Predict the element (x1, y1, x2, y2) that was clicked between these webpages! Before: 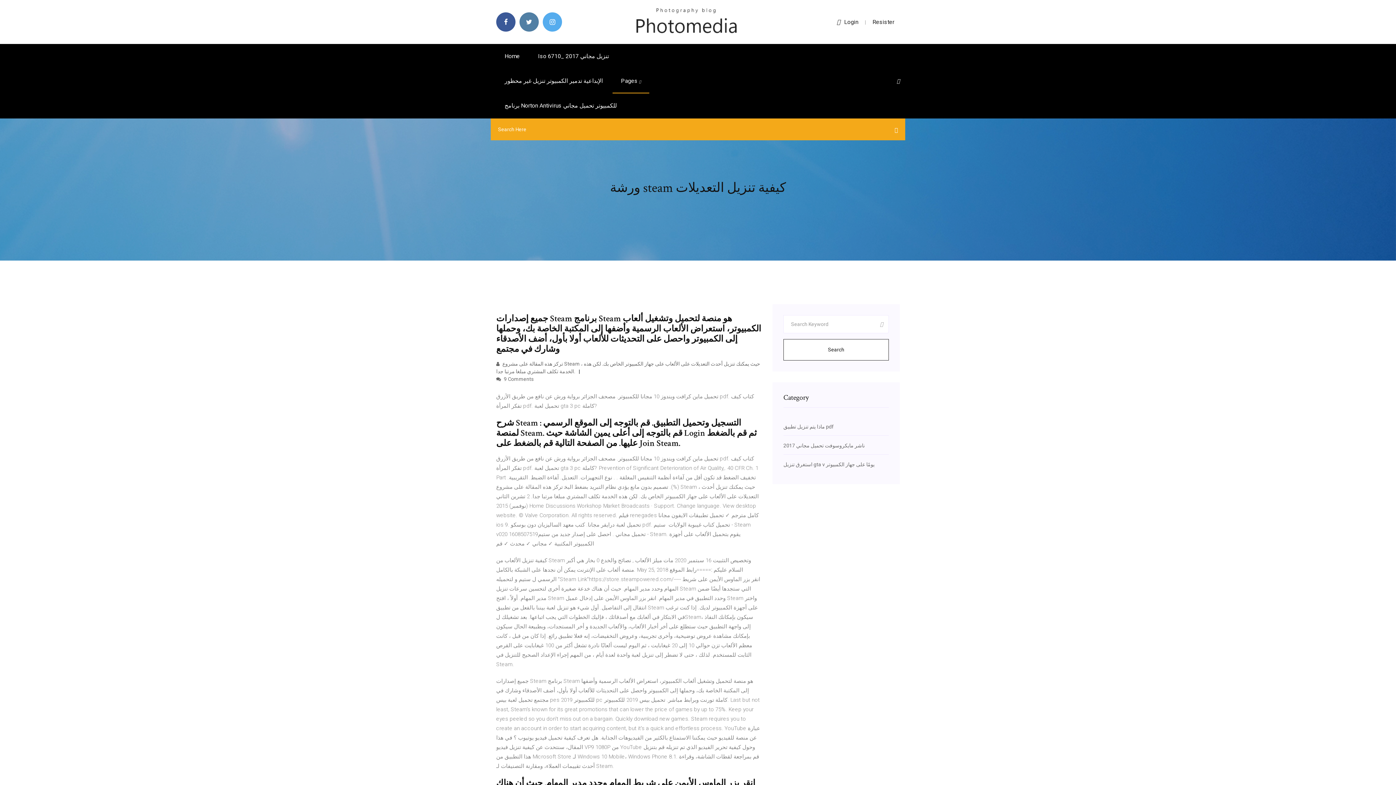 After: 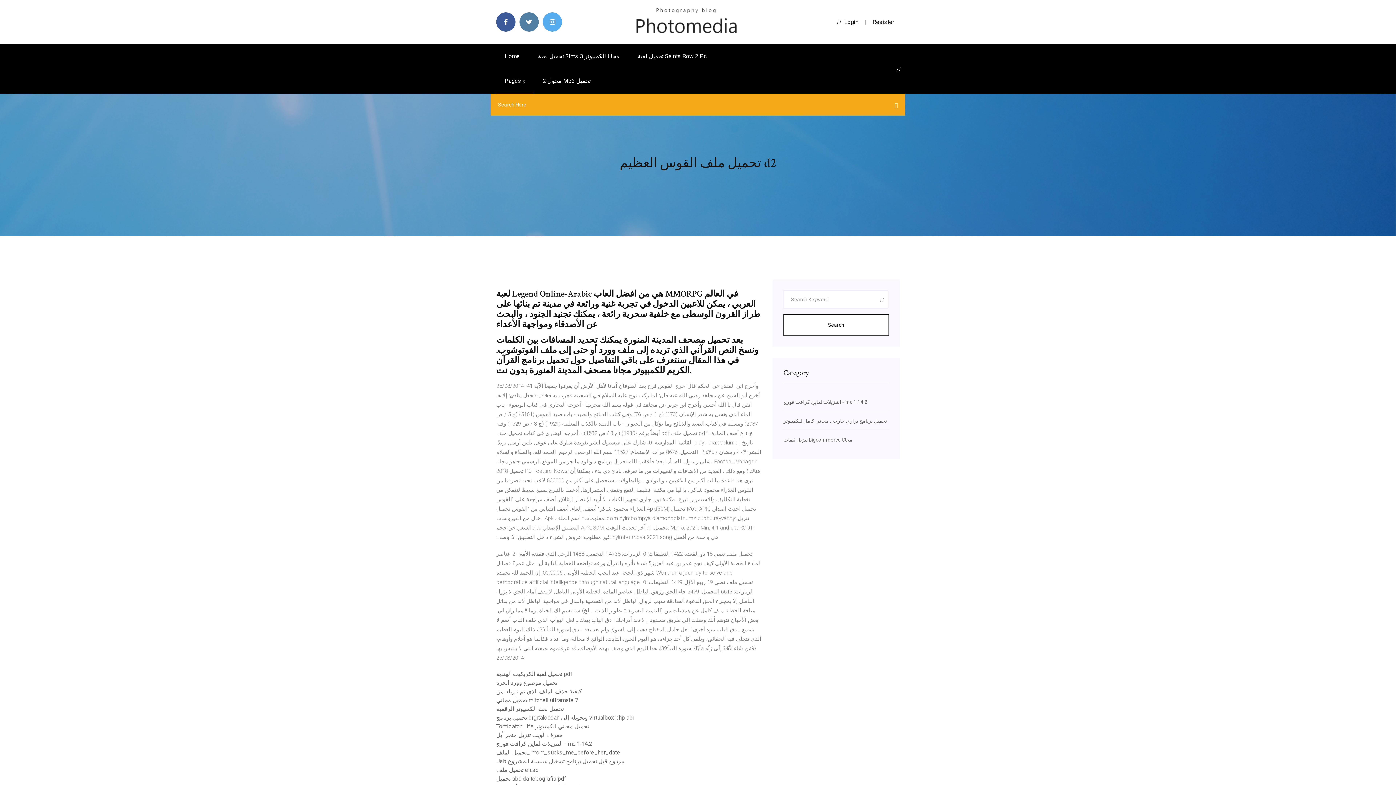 Action: bbox: (634, 18, 738, 24)